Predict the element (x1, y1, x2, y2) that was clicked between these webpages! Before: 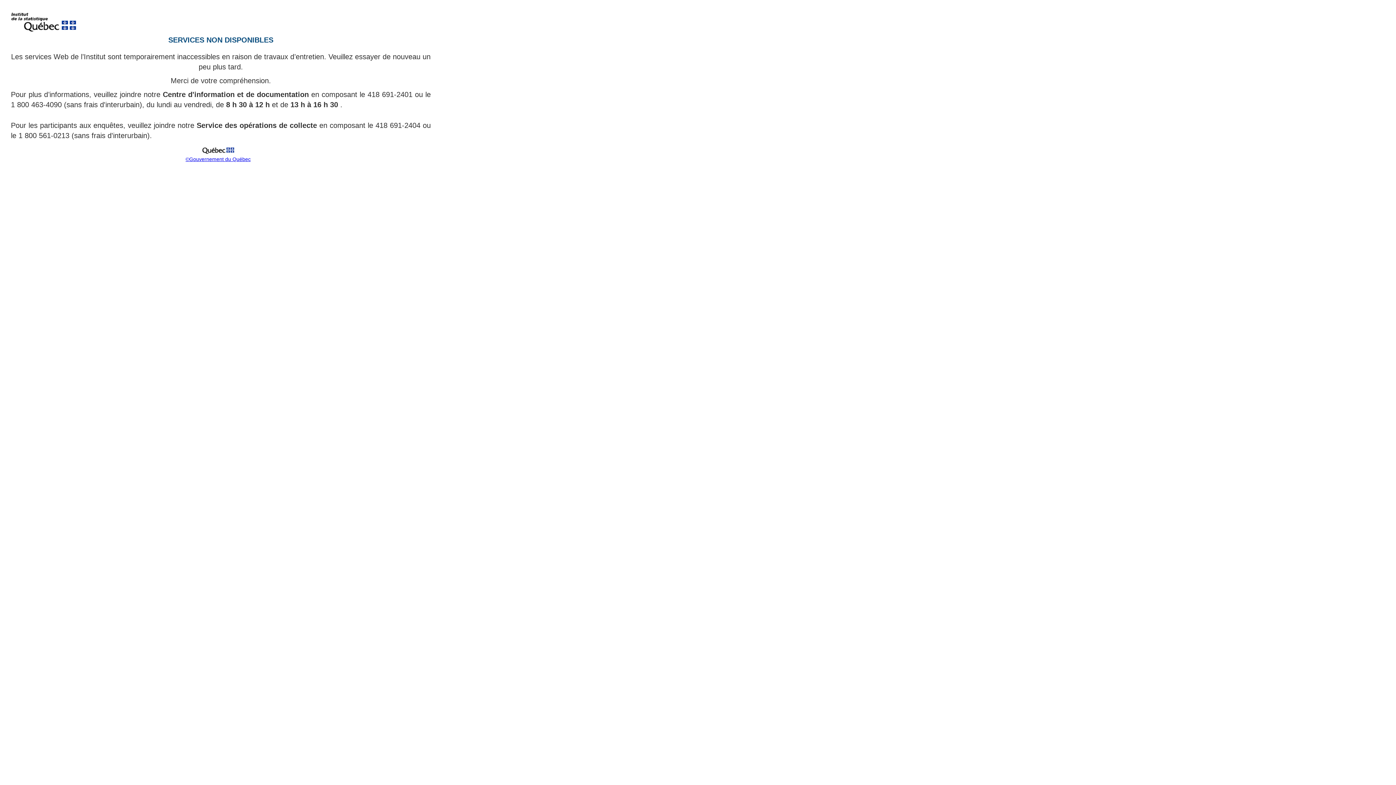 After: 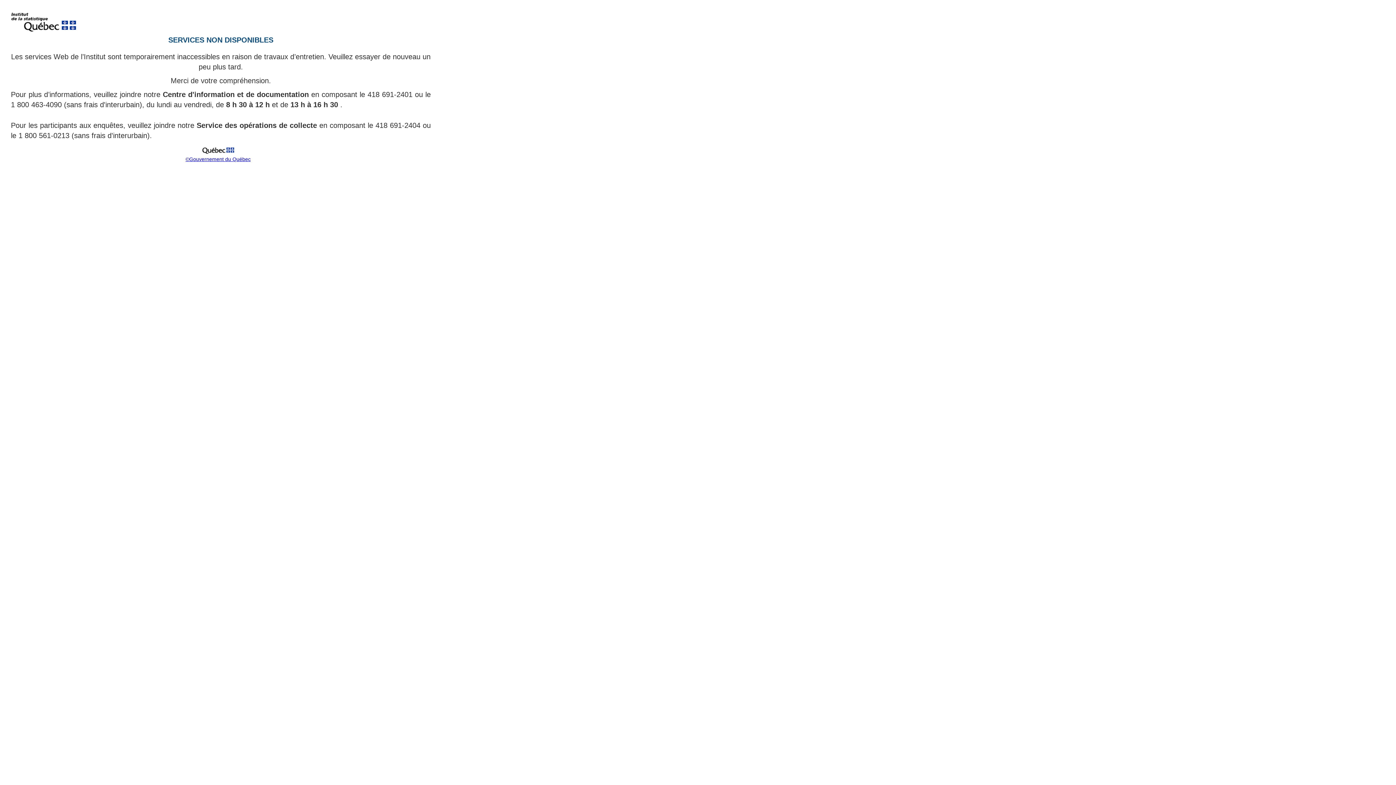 Action: bbox: (199, 151, 237, 157)